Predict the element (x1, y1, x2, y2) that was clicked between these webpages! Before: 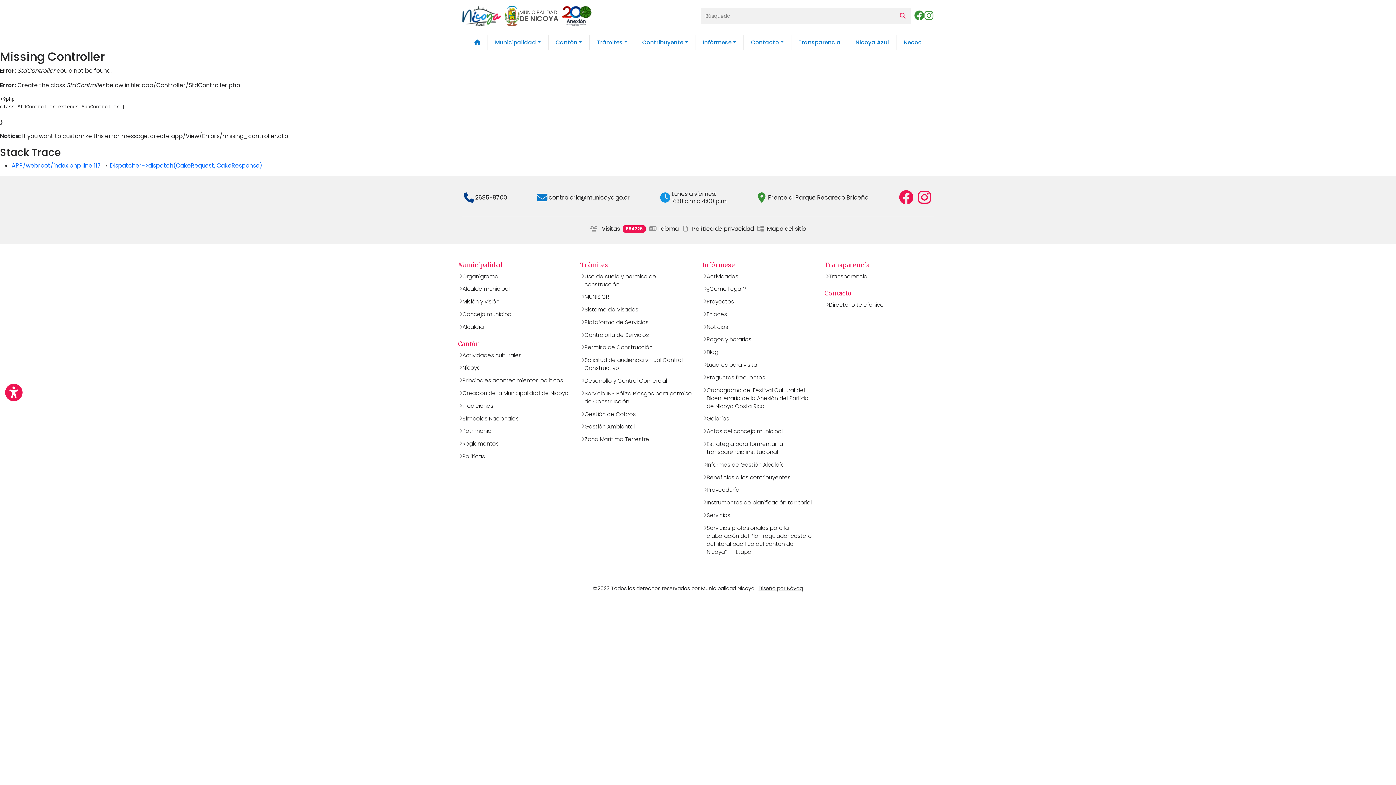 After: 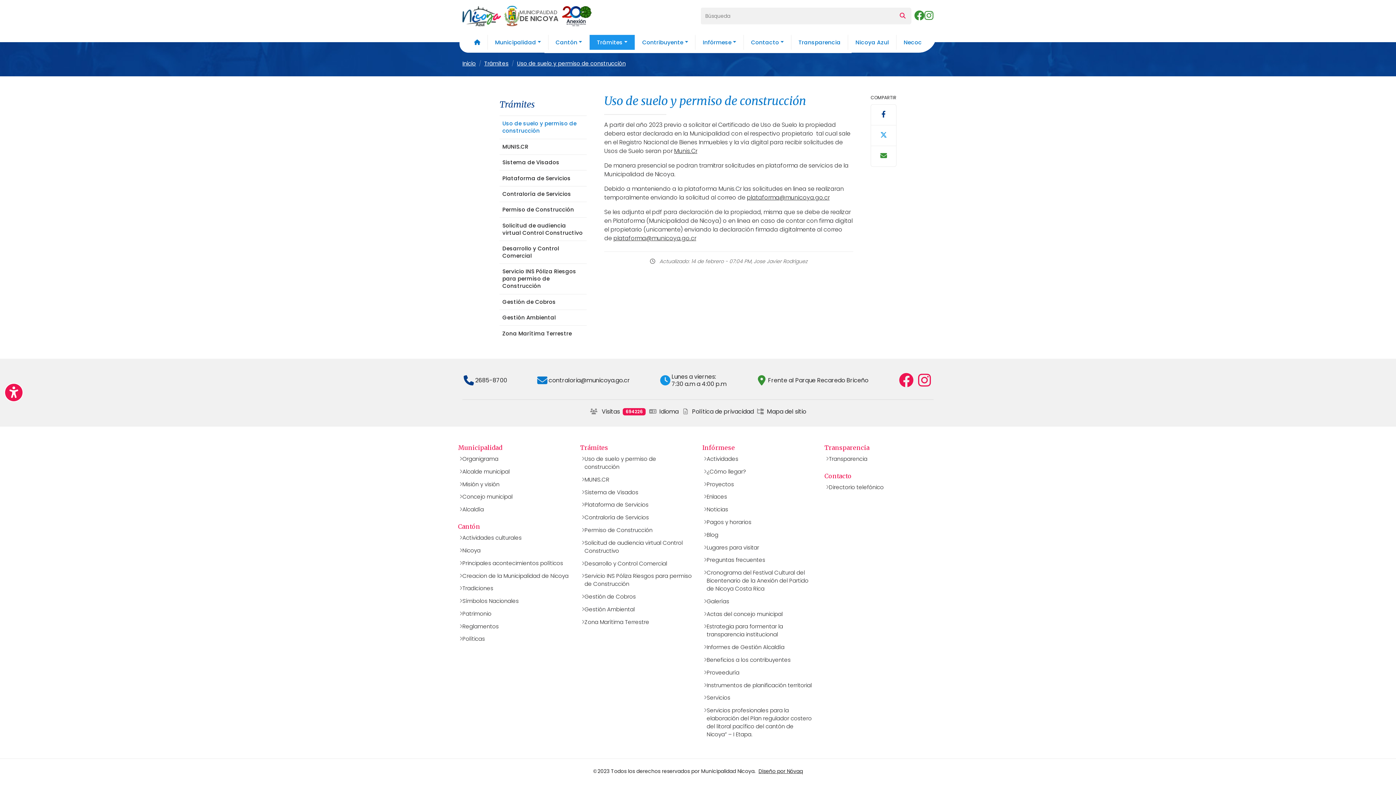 Action: bbox: (580, 270, 693, 290) label: Uso de suelo y permiso de construcción